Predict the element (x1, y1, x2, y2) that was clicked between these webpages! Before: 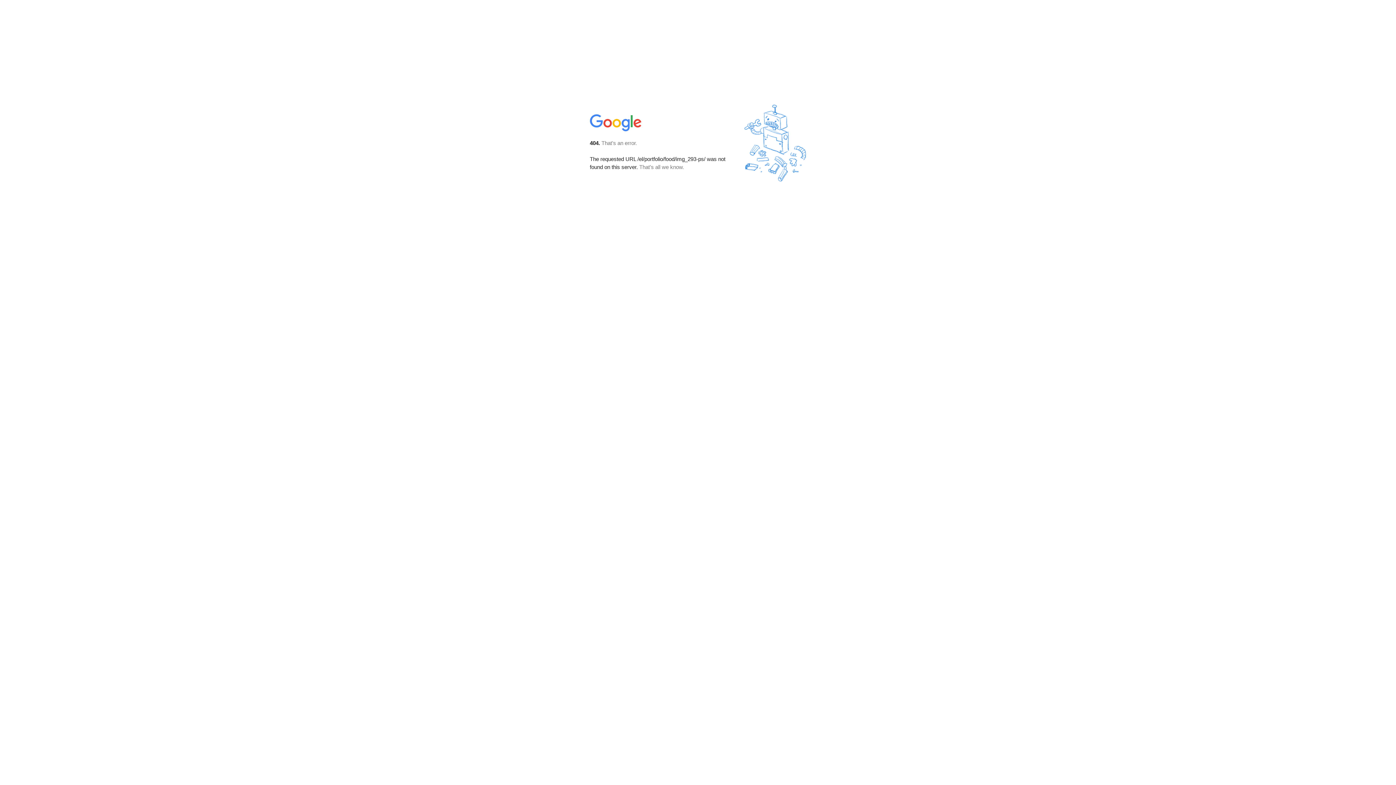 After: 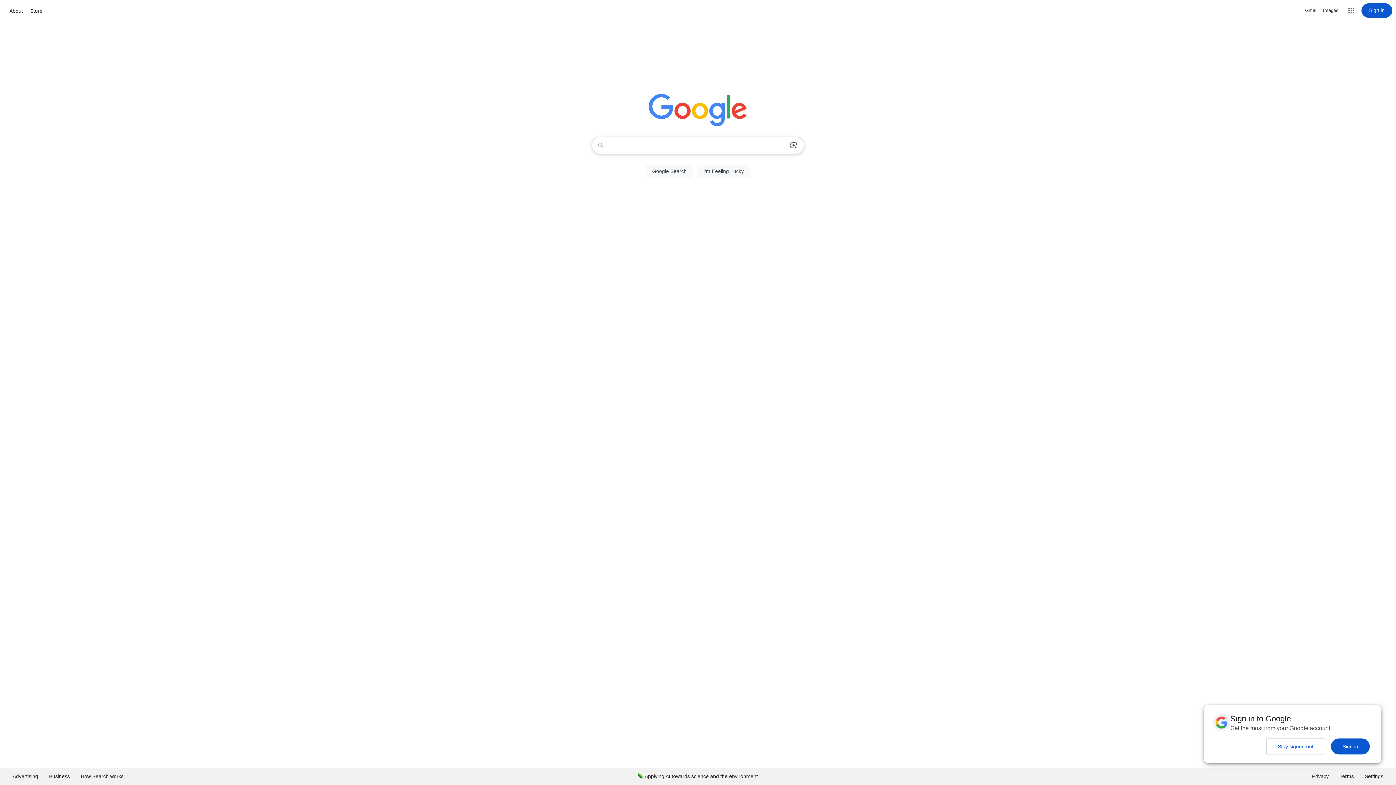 Action: bbox: (590, 127, 642, 134)